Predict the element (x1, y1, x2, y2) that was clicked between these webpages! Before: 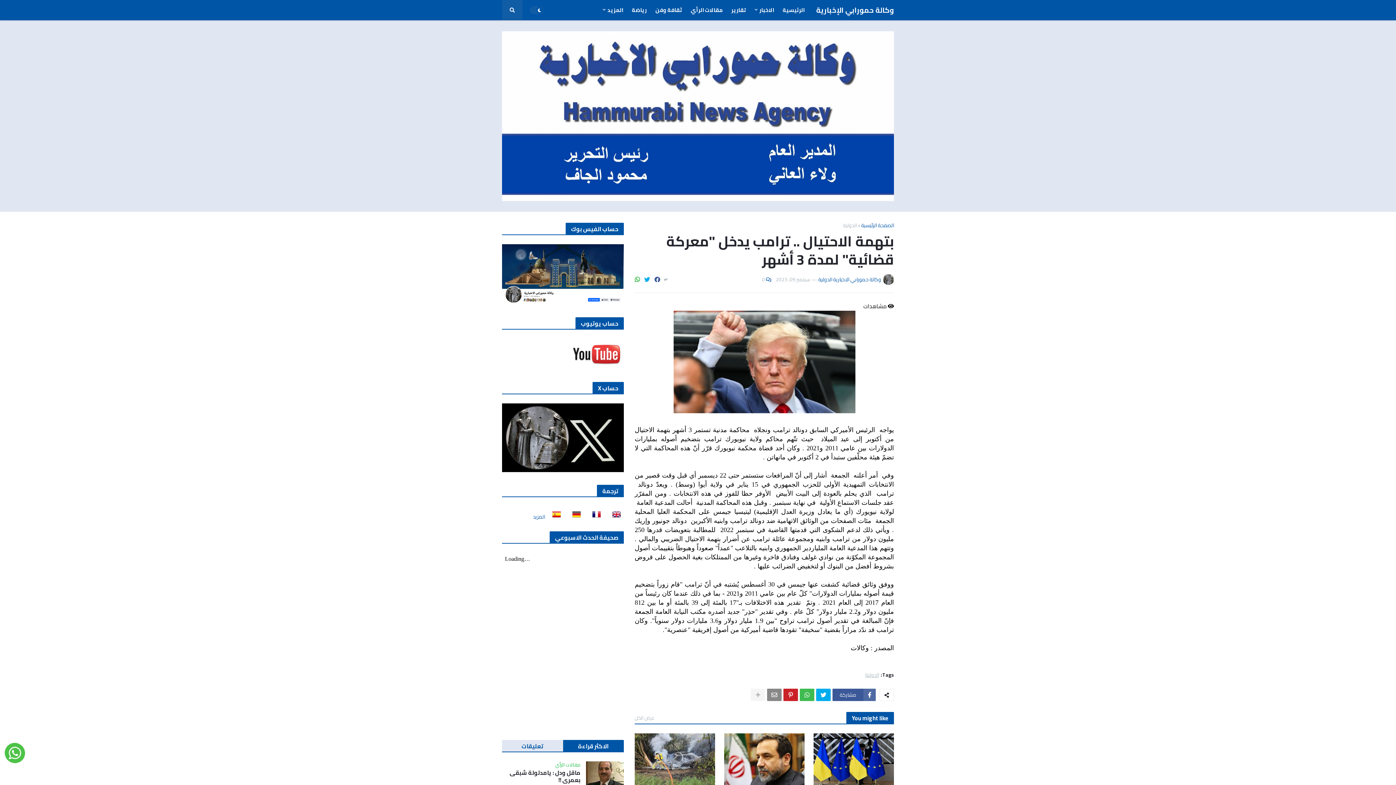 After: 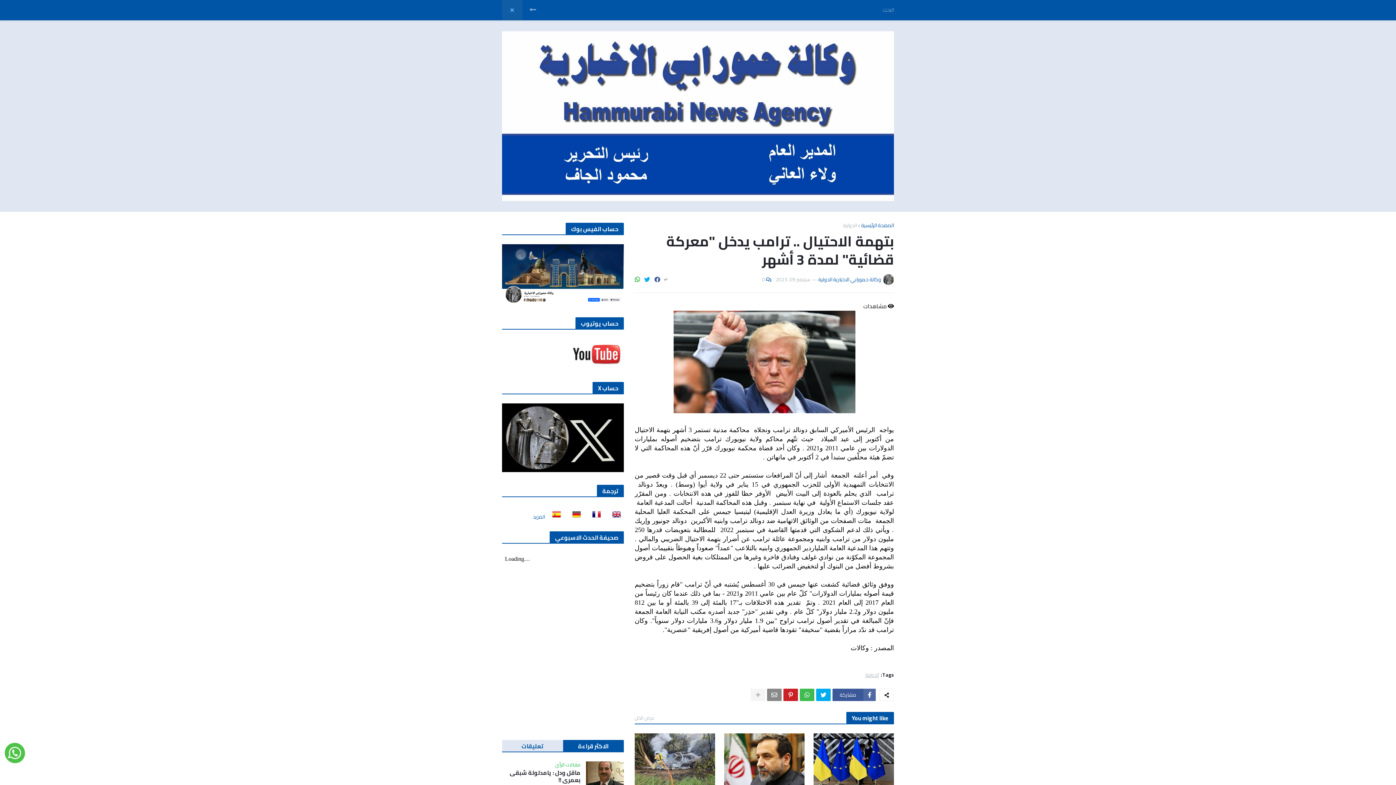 Action: bbox: (502, 0, 522, 20)